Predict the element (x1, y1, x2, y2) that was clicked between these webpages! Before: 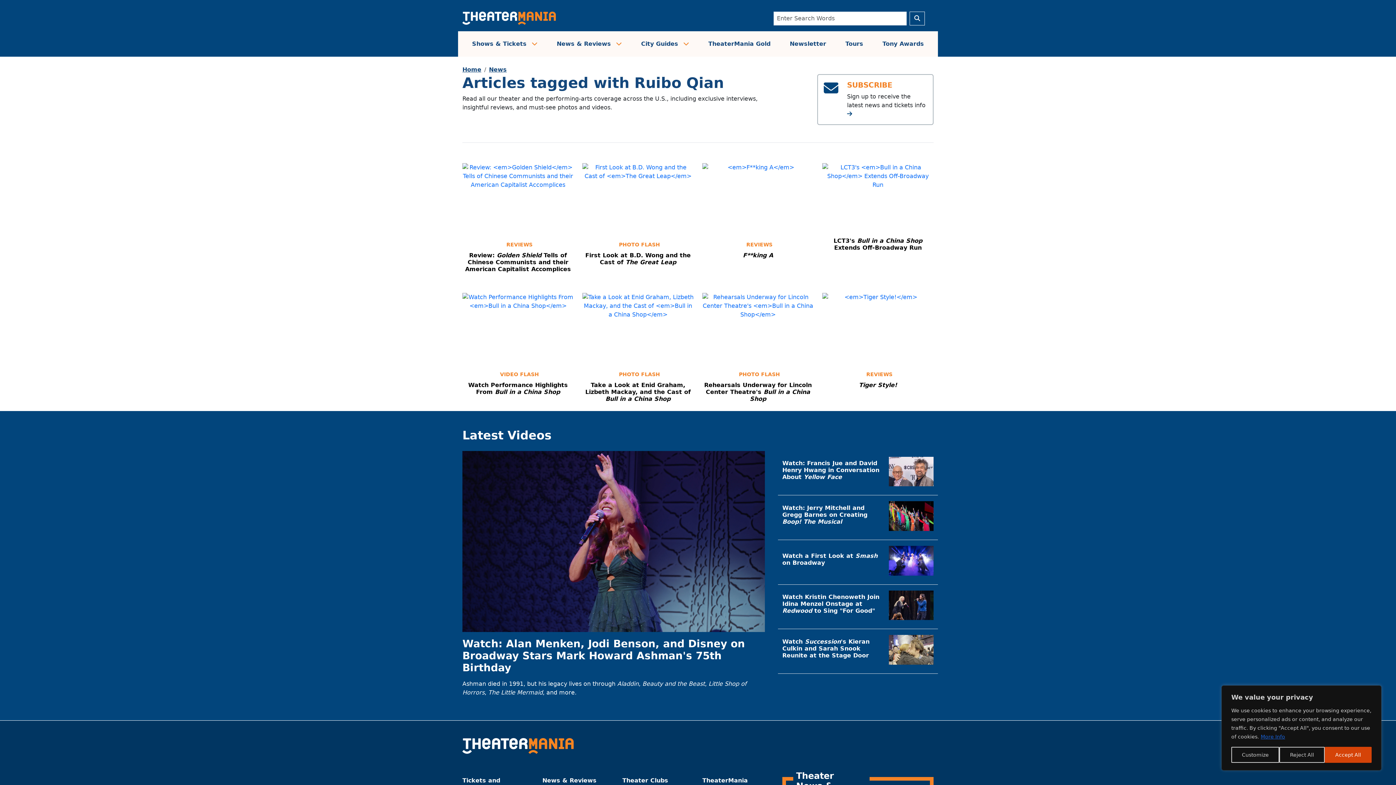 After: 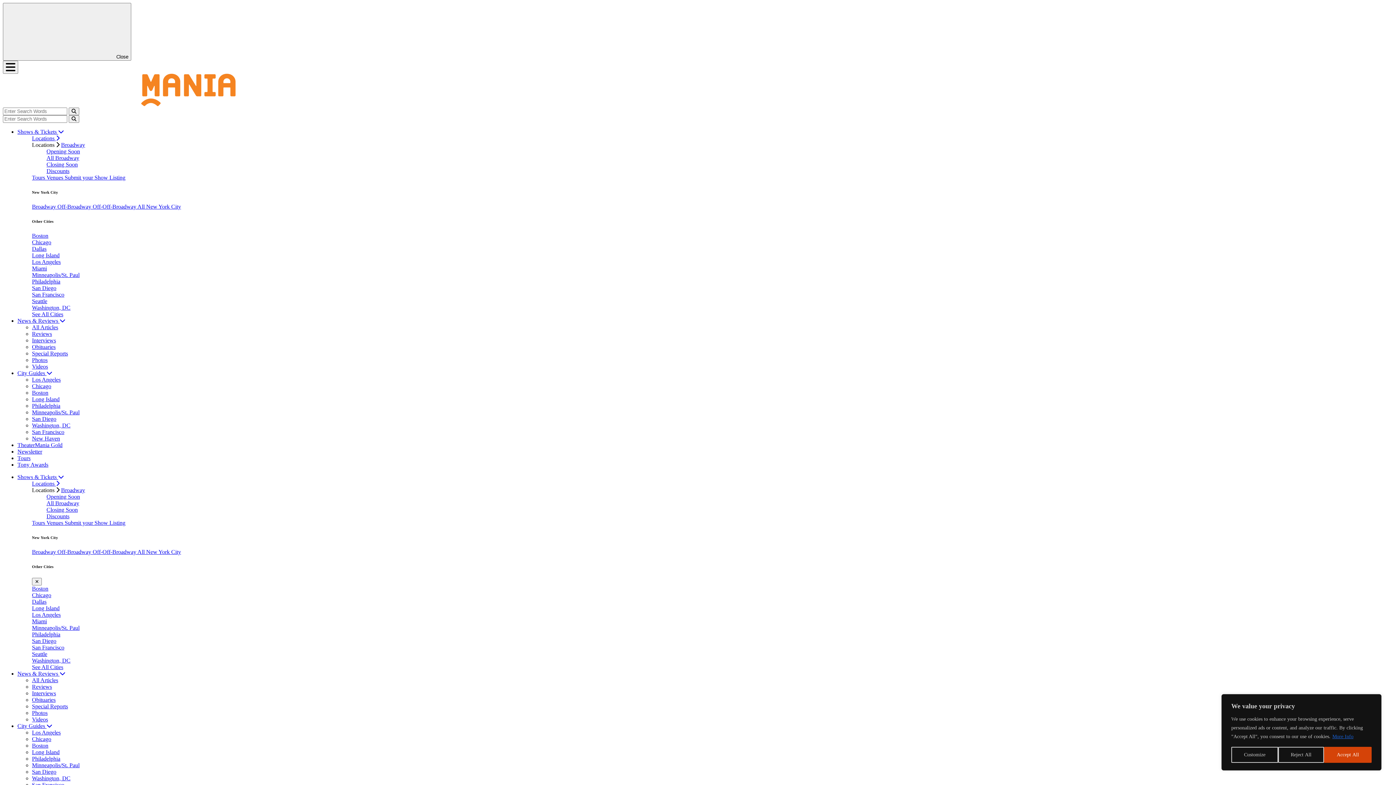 Action: bbox: (506, 241, 532, 247) label: REVIEWS